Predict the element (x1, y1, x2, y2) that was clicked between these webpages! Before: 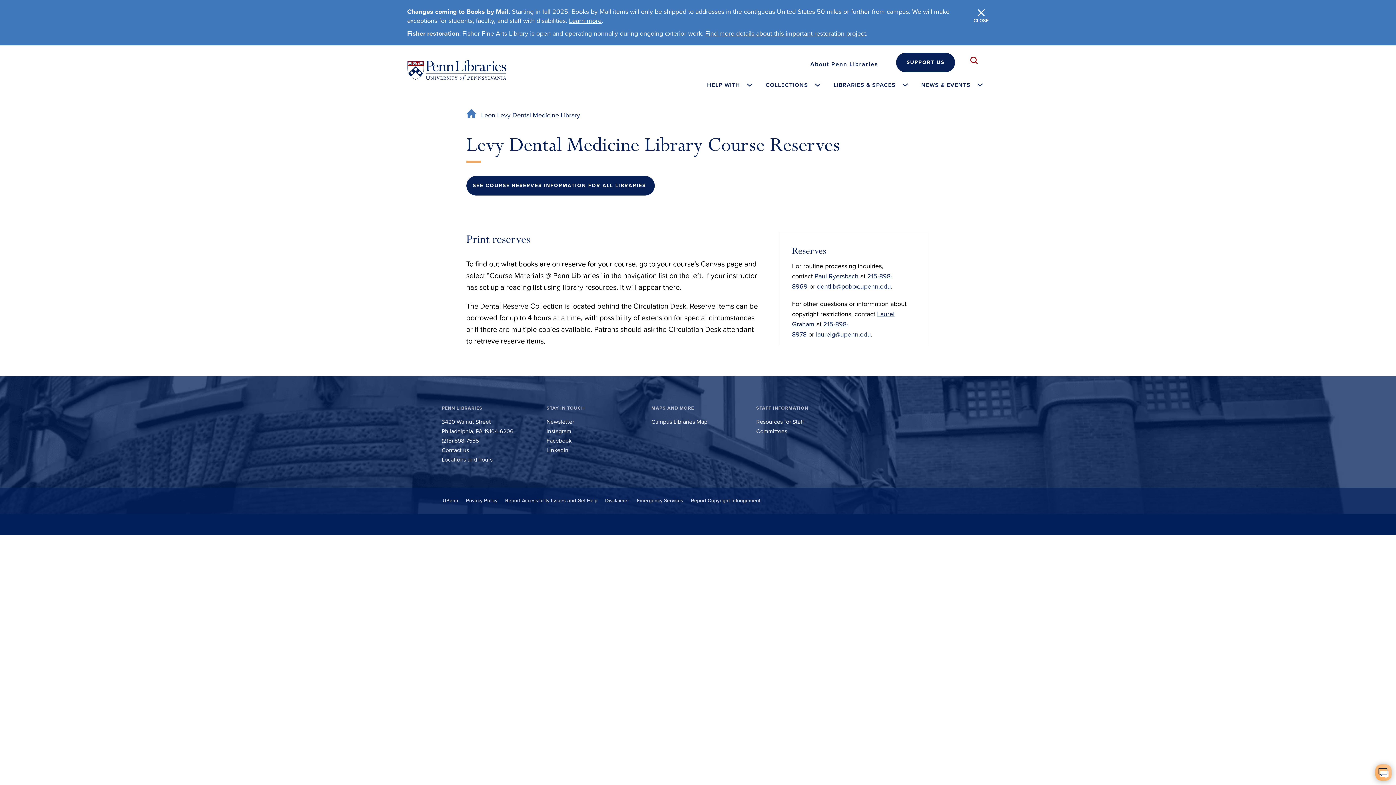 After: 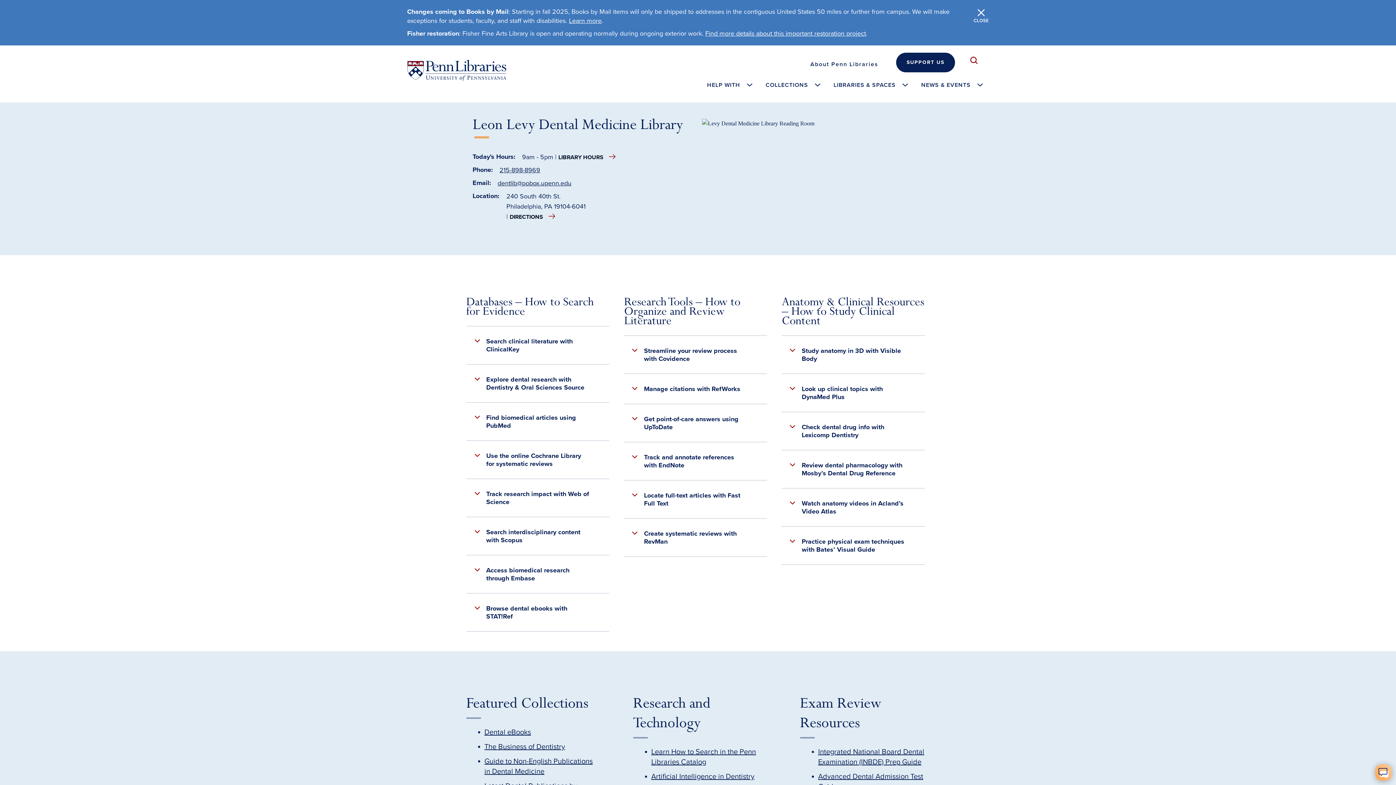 Action: label: Leon Levy Dental Medicine Library bbox: (481, 111, 580, 119)